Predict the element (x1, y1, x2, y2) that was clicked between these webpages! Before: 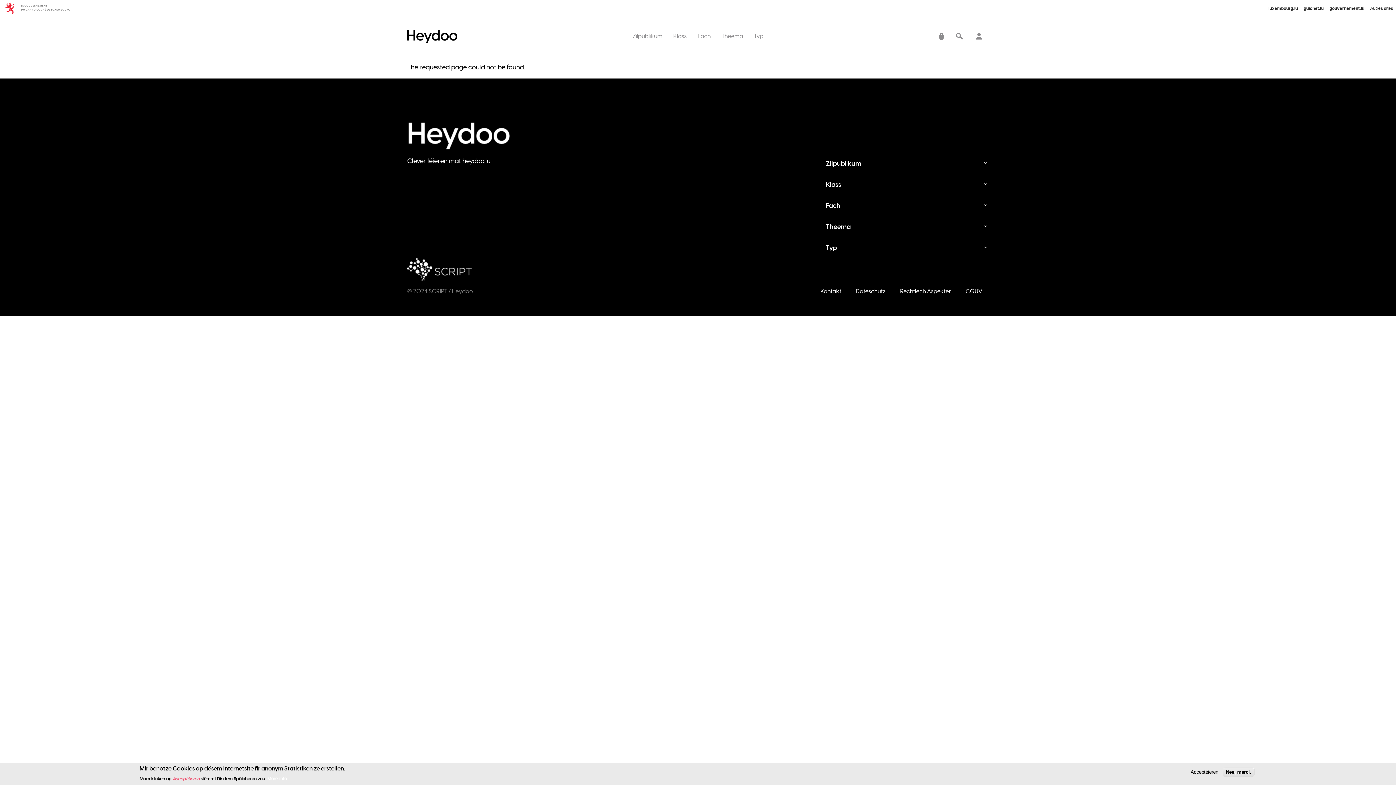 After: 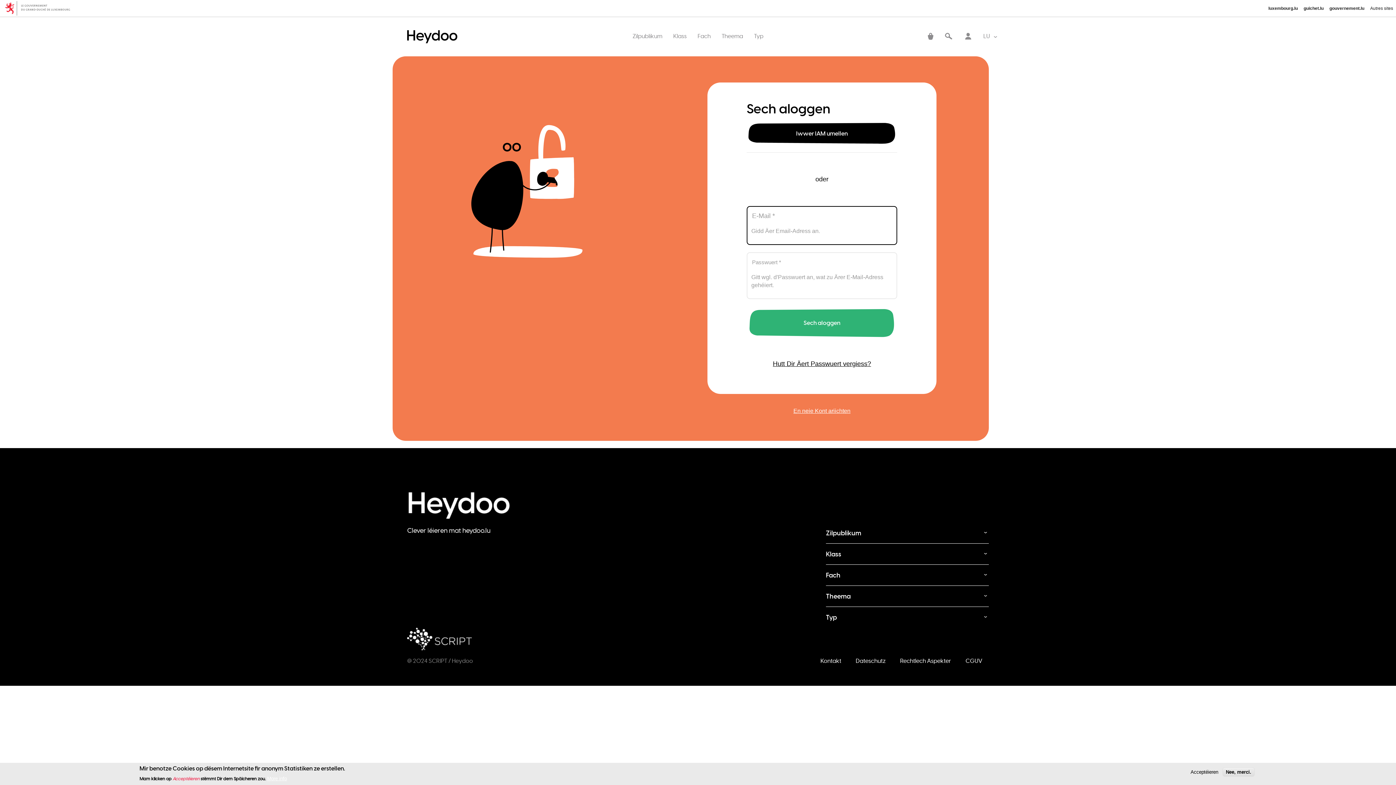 Action: bbox: (969, 22, 989, 51) label: Sech aloggen